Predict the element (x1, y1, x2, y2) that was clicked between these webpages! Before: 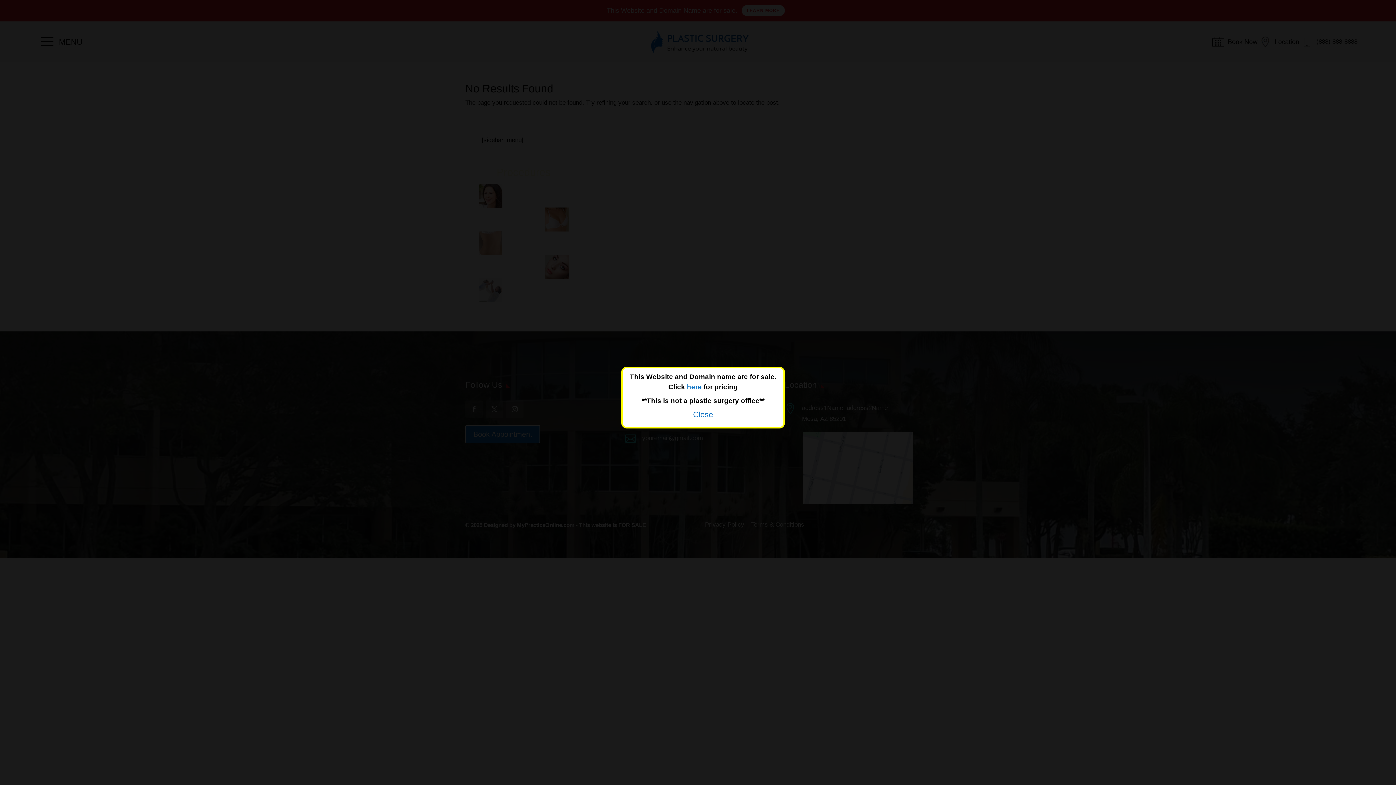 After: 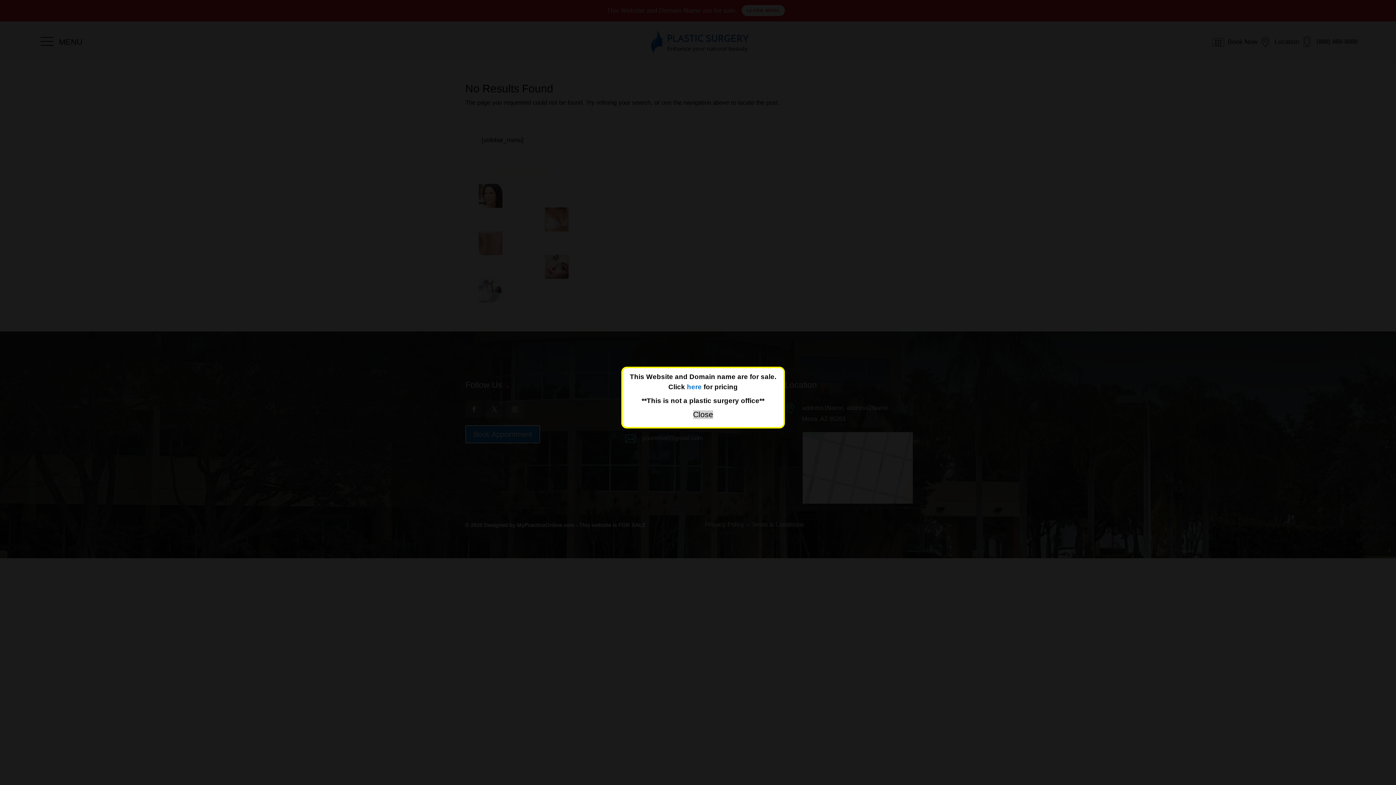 Action: bbox: (693, 410, 713, 419) label: close